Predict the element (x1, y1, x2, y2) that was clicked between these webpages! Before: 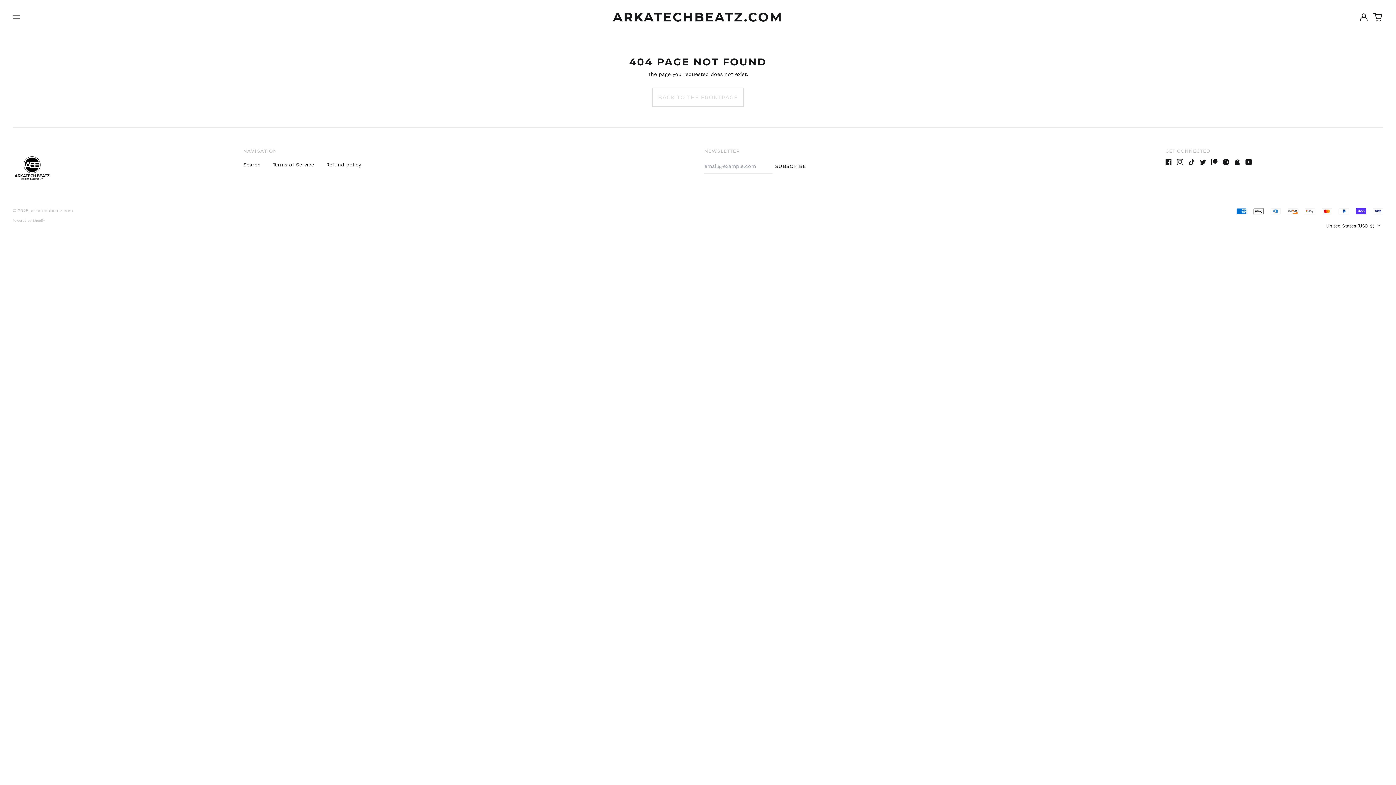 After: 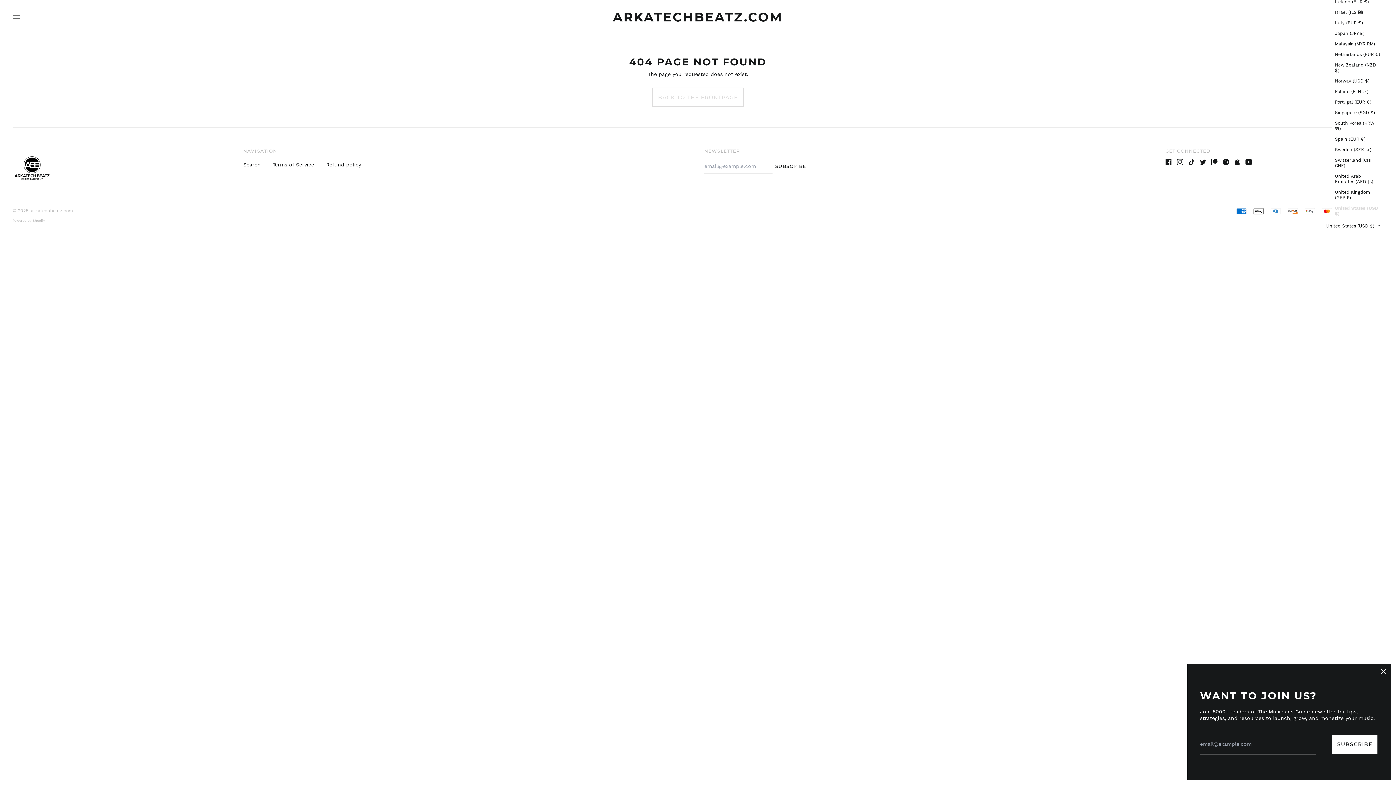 Action: bbox: (1324, 221, 1383, 231) label: United States (USD $) 